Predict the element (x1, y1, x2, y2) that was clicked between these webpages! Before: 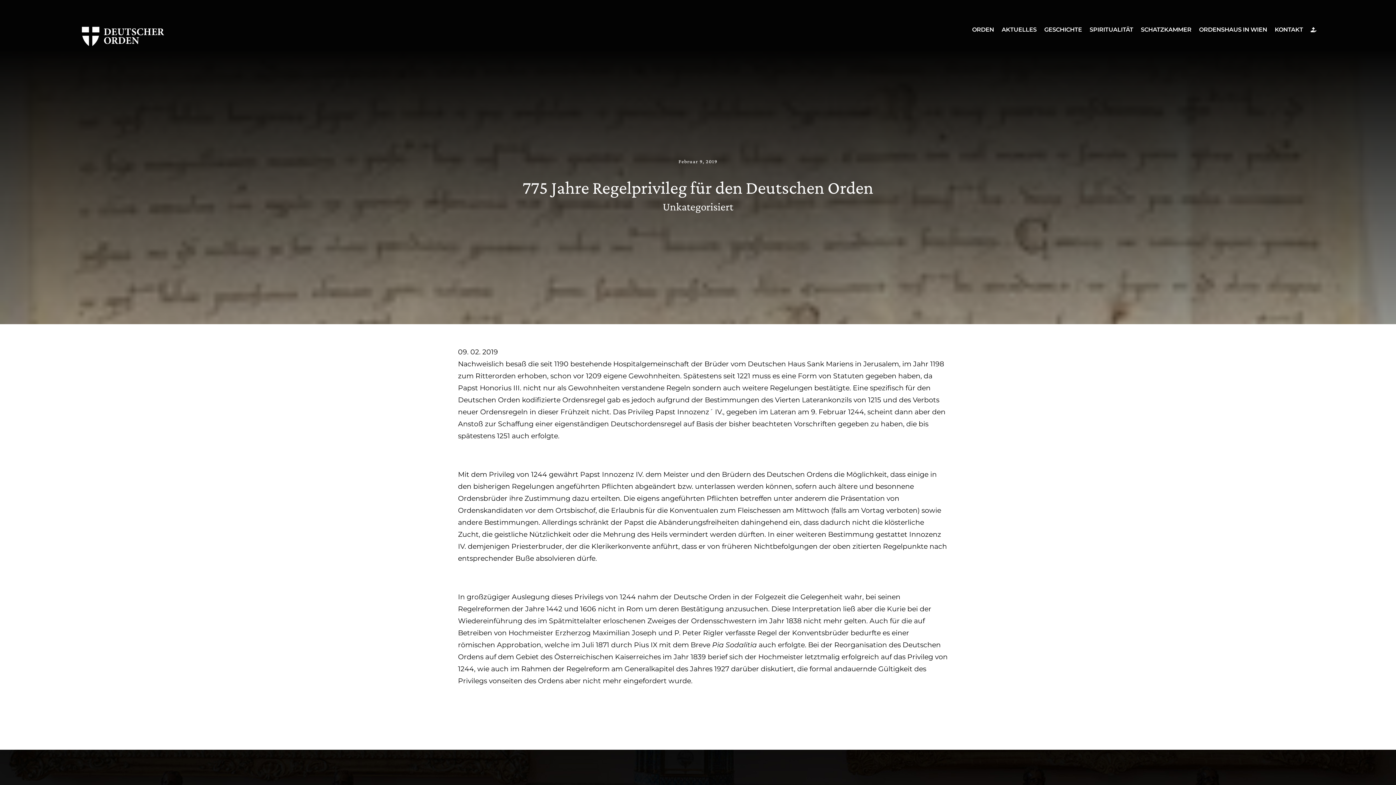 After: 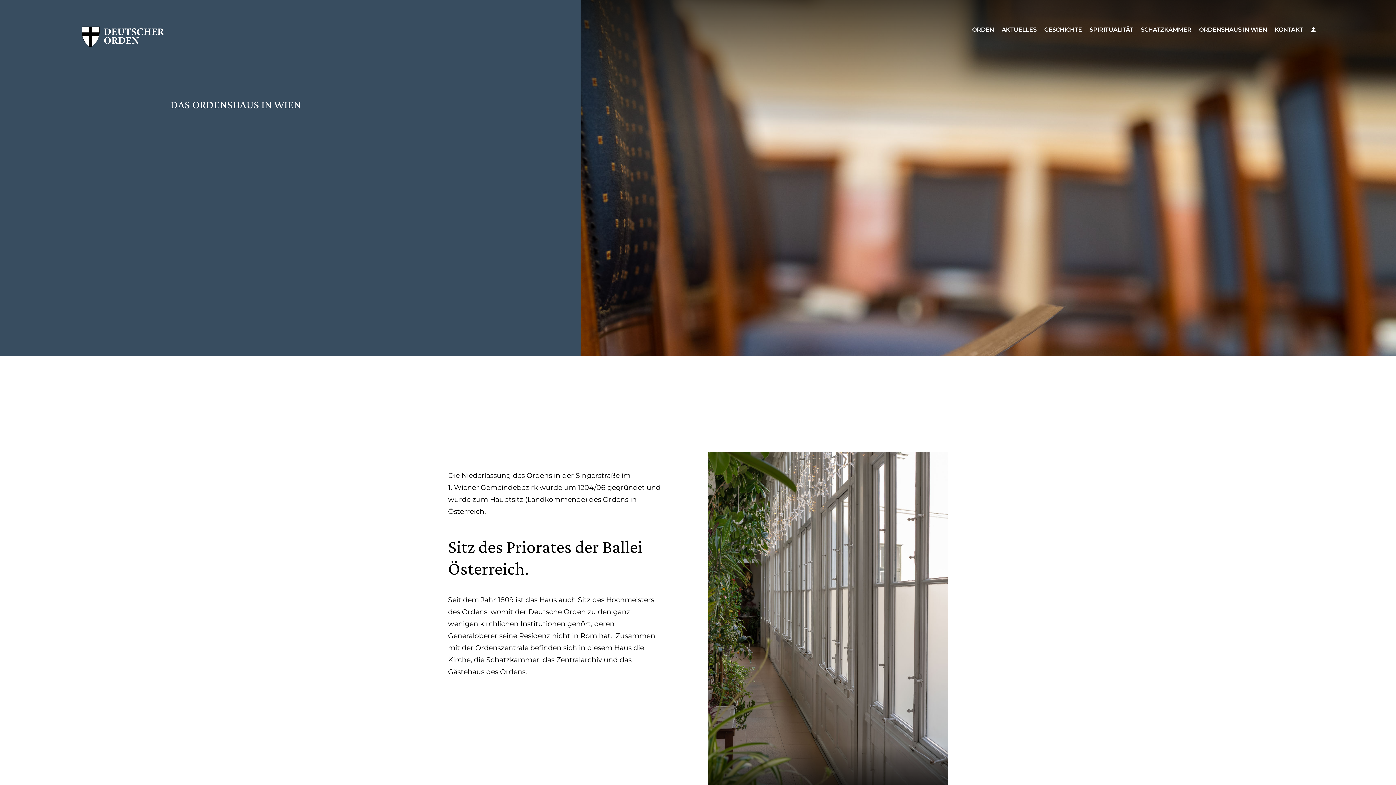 Action: label: ORDENSHAUS IN WIEN bbox: (1199, 14, 1267, 45)